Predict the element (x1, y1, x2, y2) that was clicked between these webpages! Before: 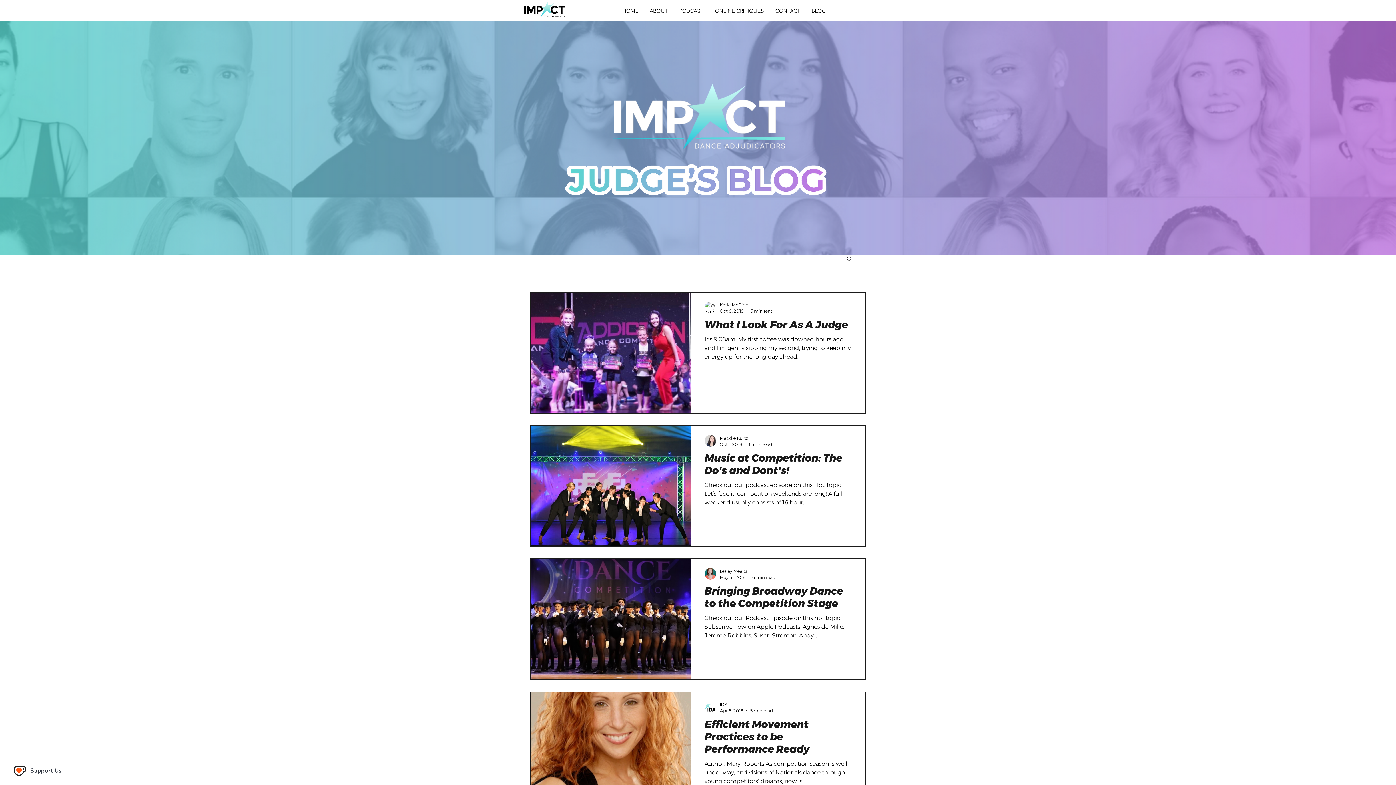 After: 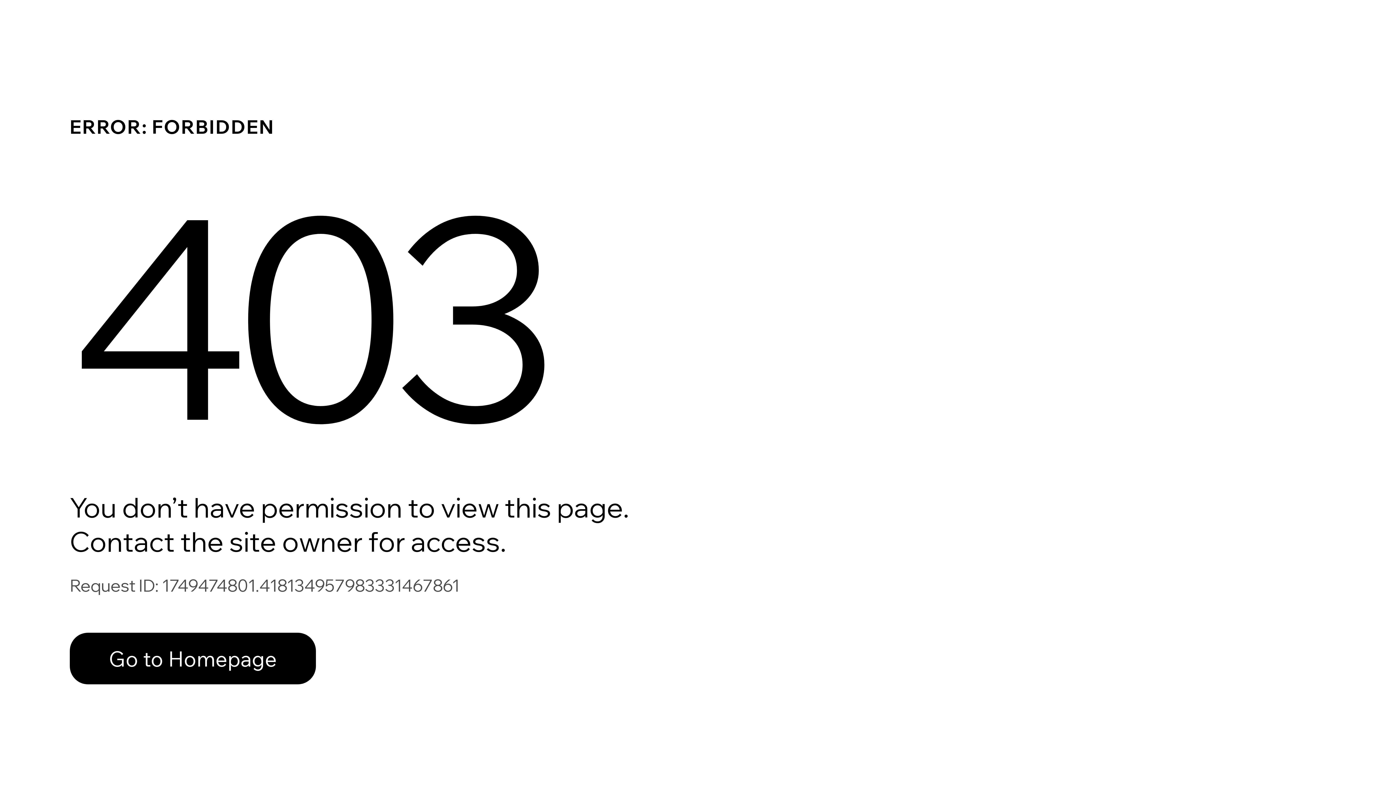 Action: bbox: (720, 568, 775, 574) label: Lesley Mealor